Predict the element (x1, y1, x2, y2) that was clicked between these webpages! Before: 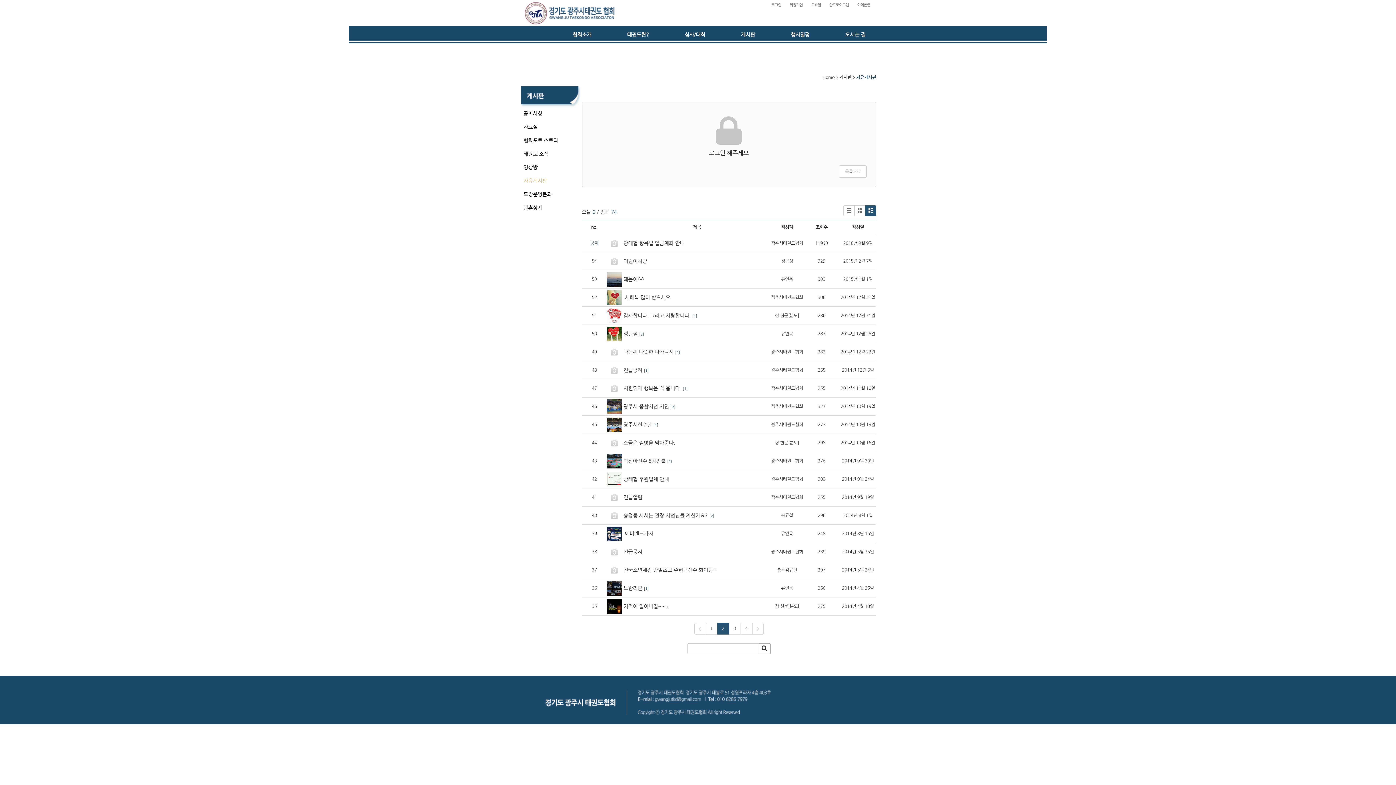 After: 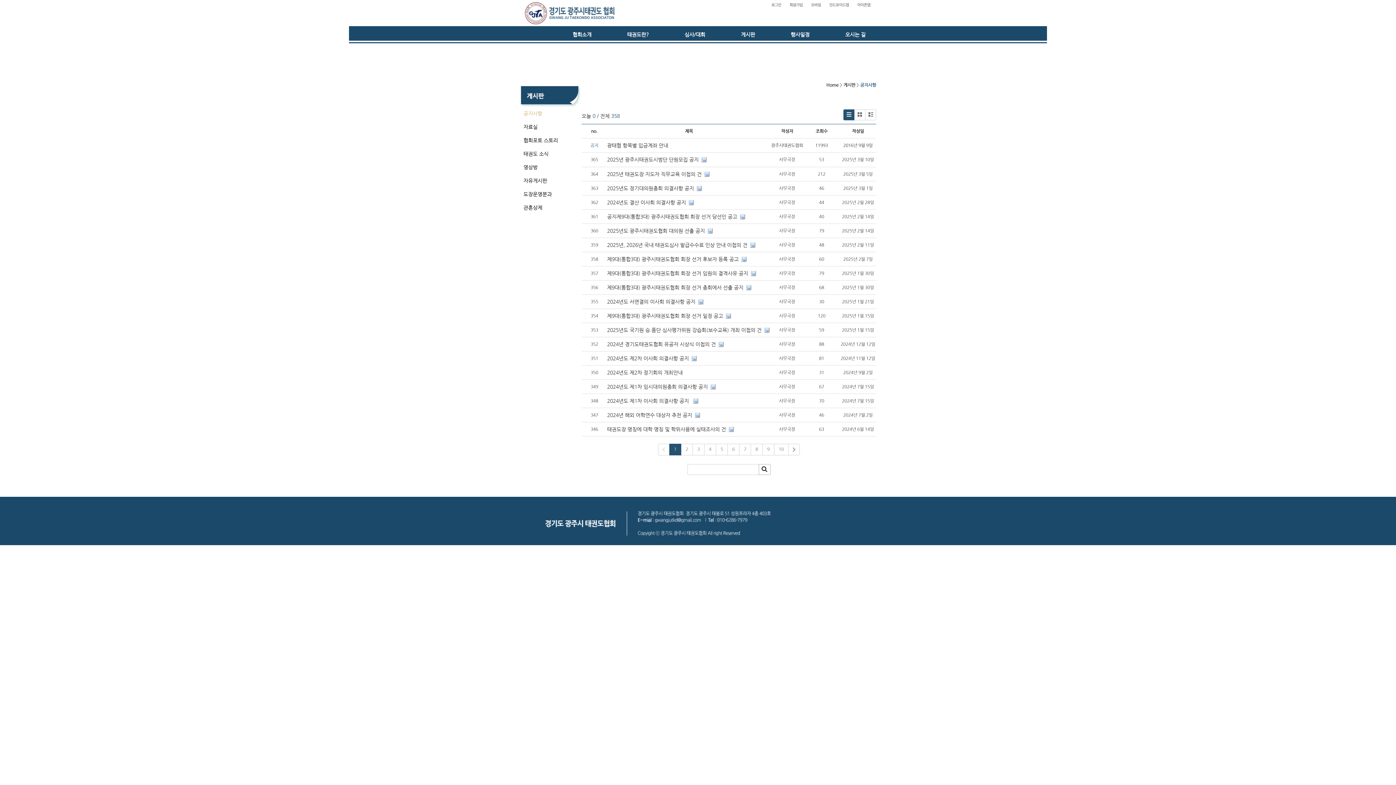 Action: bbox: (520, 109, 581, 119) label: 공지사항